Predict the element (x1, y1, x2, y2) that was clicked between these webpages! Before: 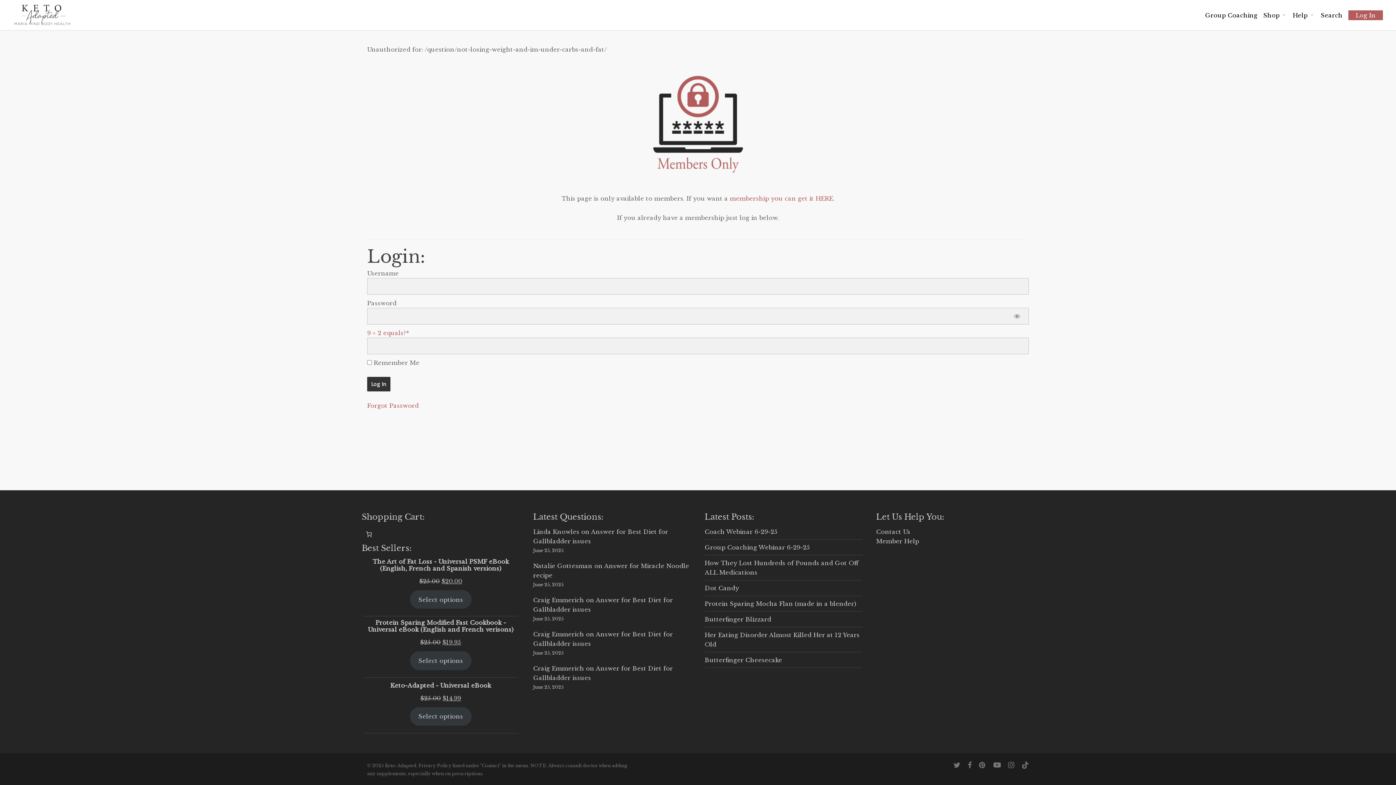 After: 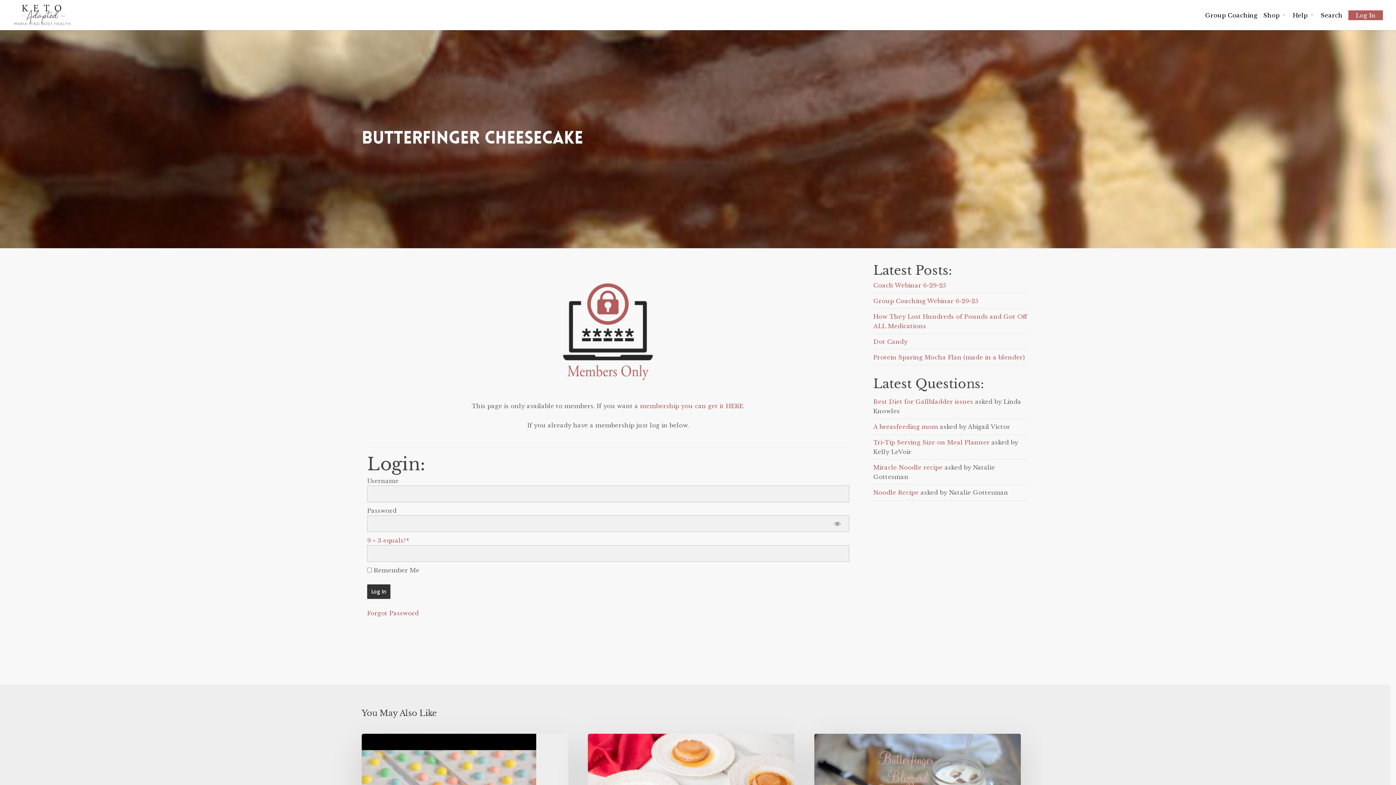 Action: label: Butterfinger Cheesecake bbox: (704, 656, 782, 663)